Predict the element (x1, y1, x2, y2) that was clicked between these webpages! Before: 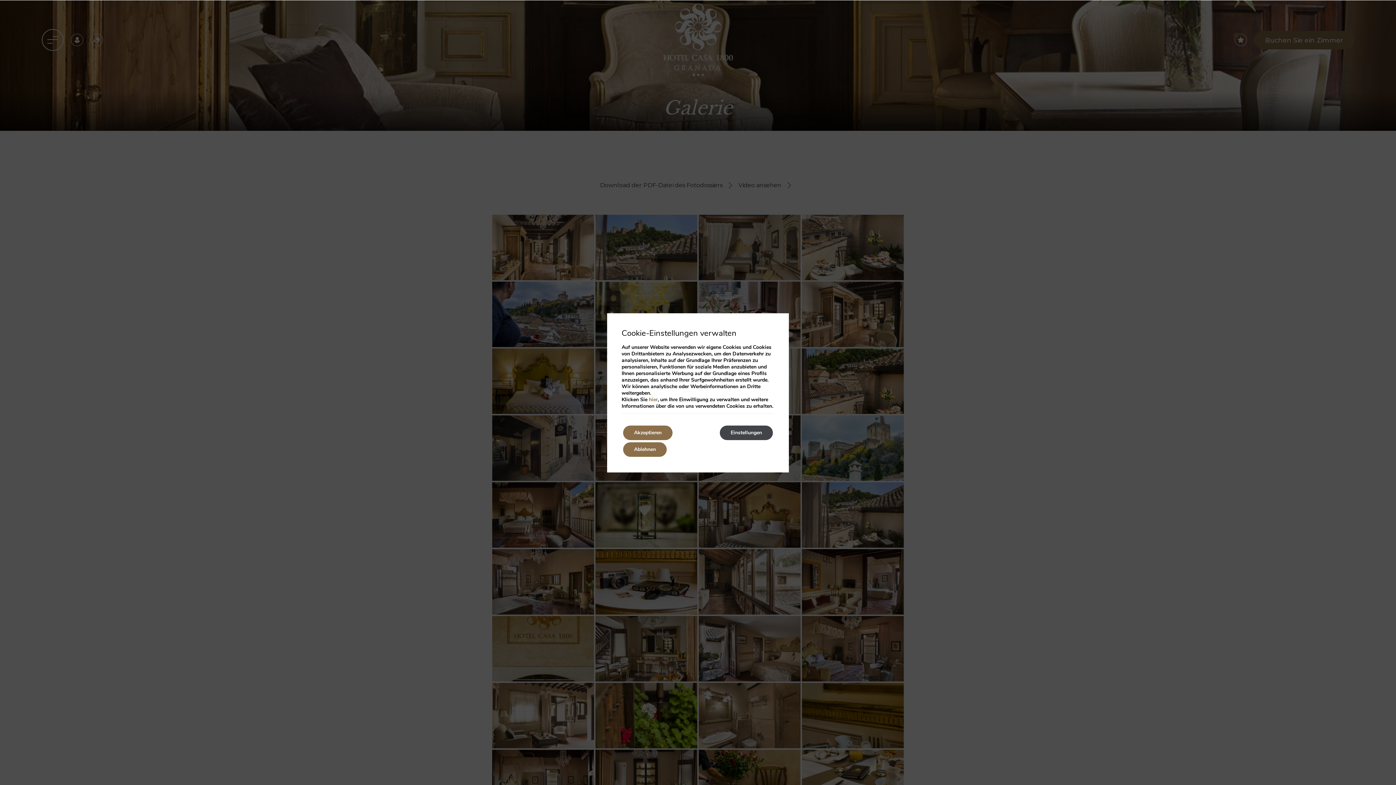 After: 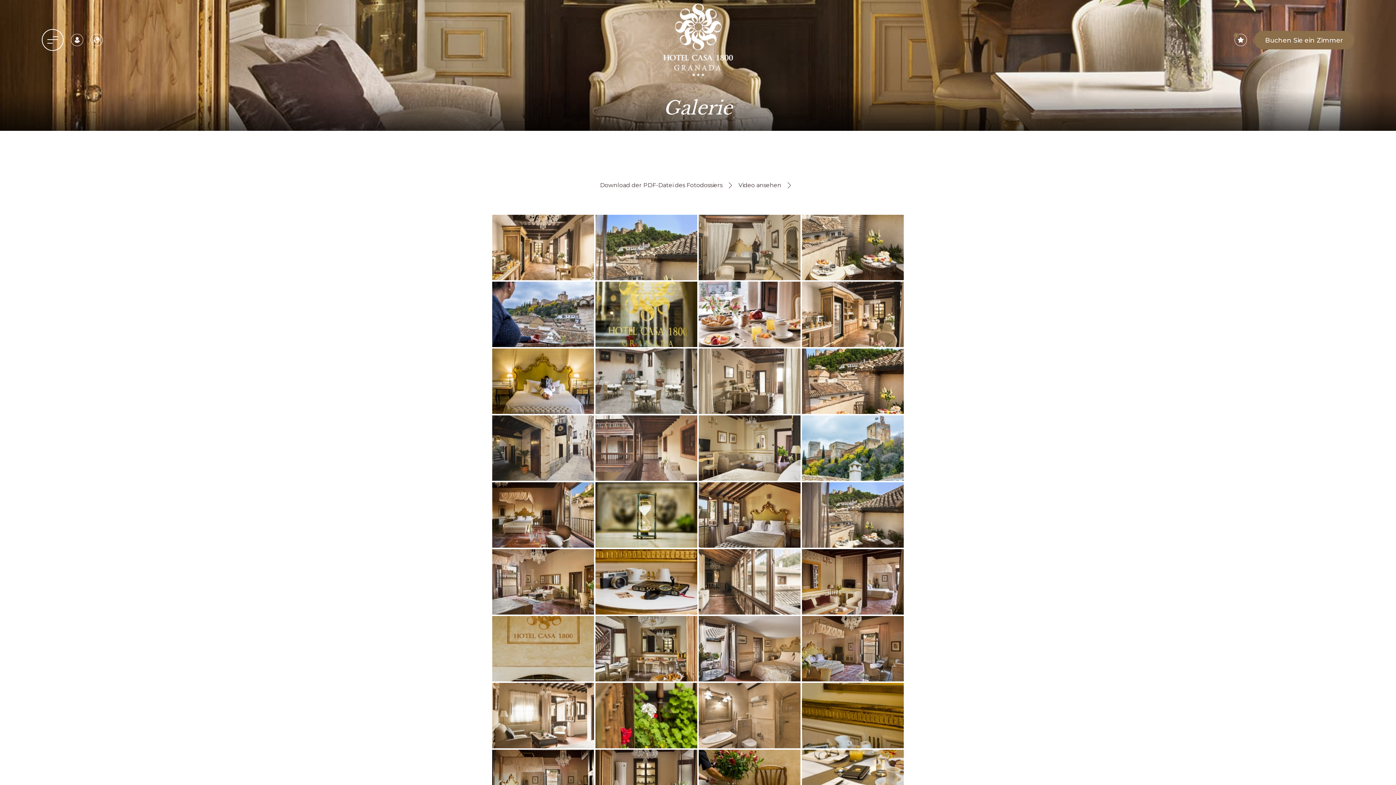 Action: label: Ablehnen bbox: (623, 442, 666, 457)